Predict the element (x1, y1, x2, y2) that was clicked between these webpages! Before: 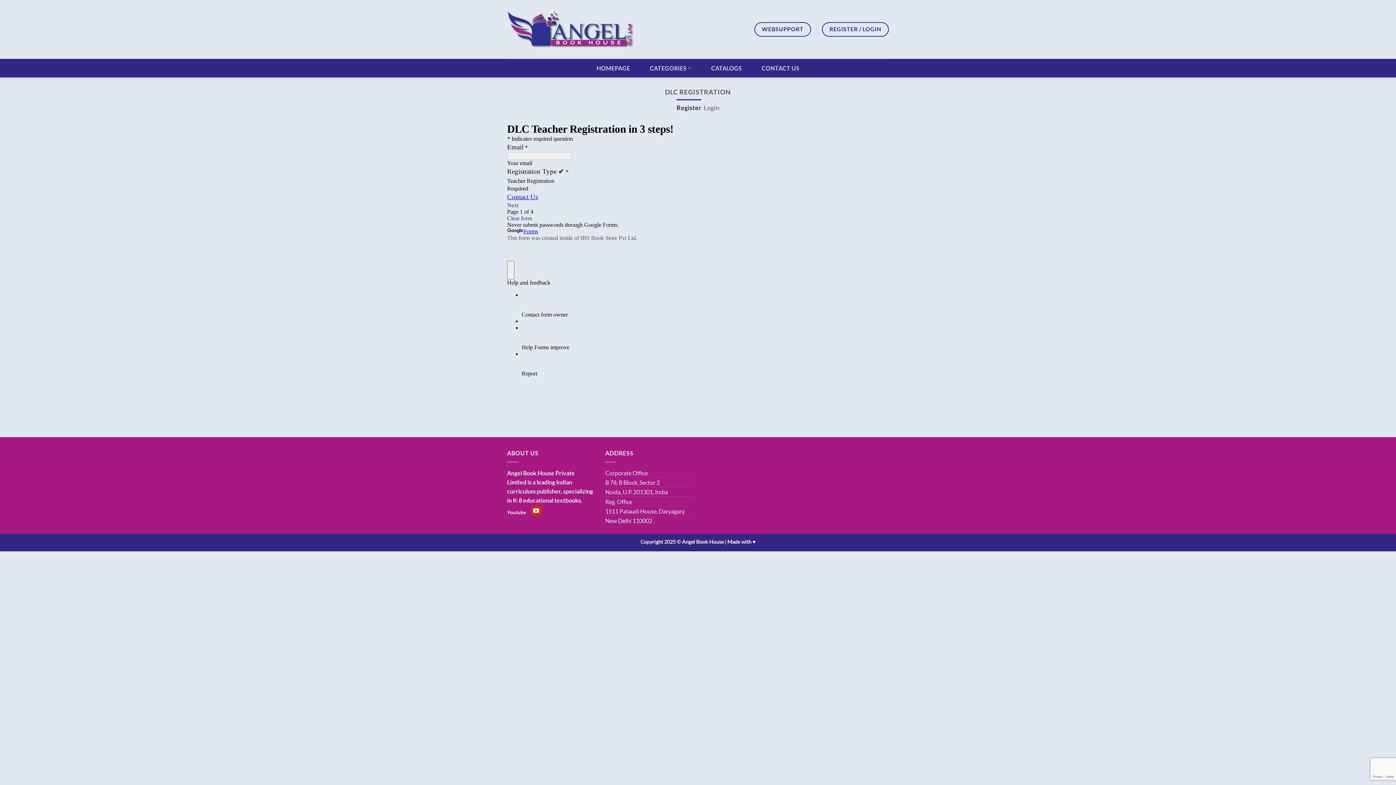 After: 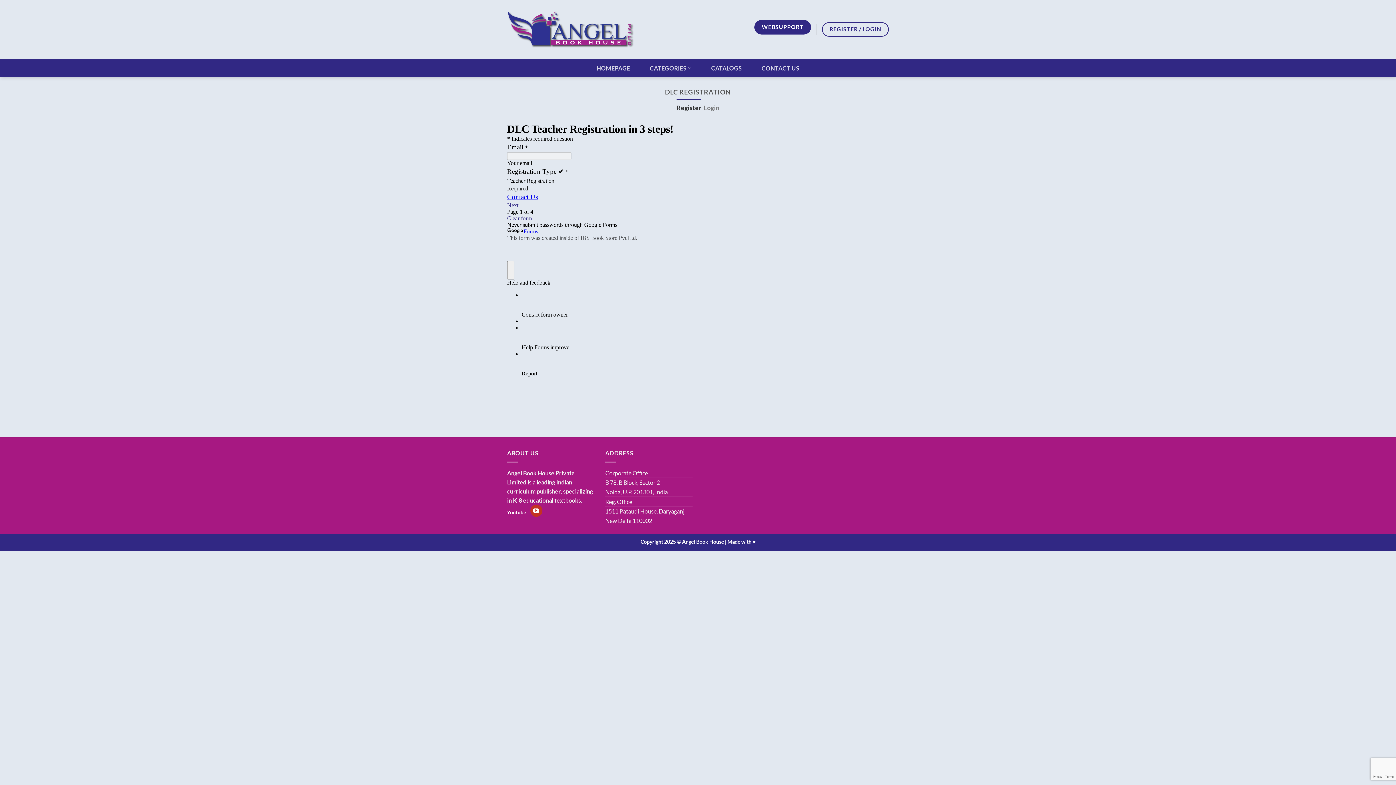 Action: bbox: (754, 22, 811, 36) label: WEBSUPPORT